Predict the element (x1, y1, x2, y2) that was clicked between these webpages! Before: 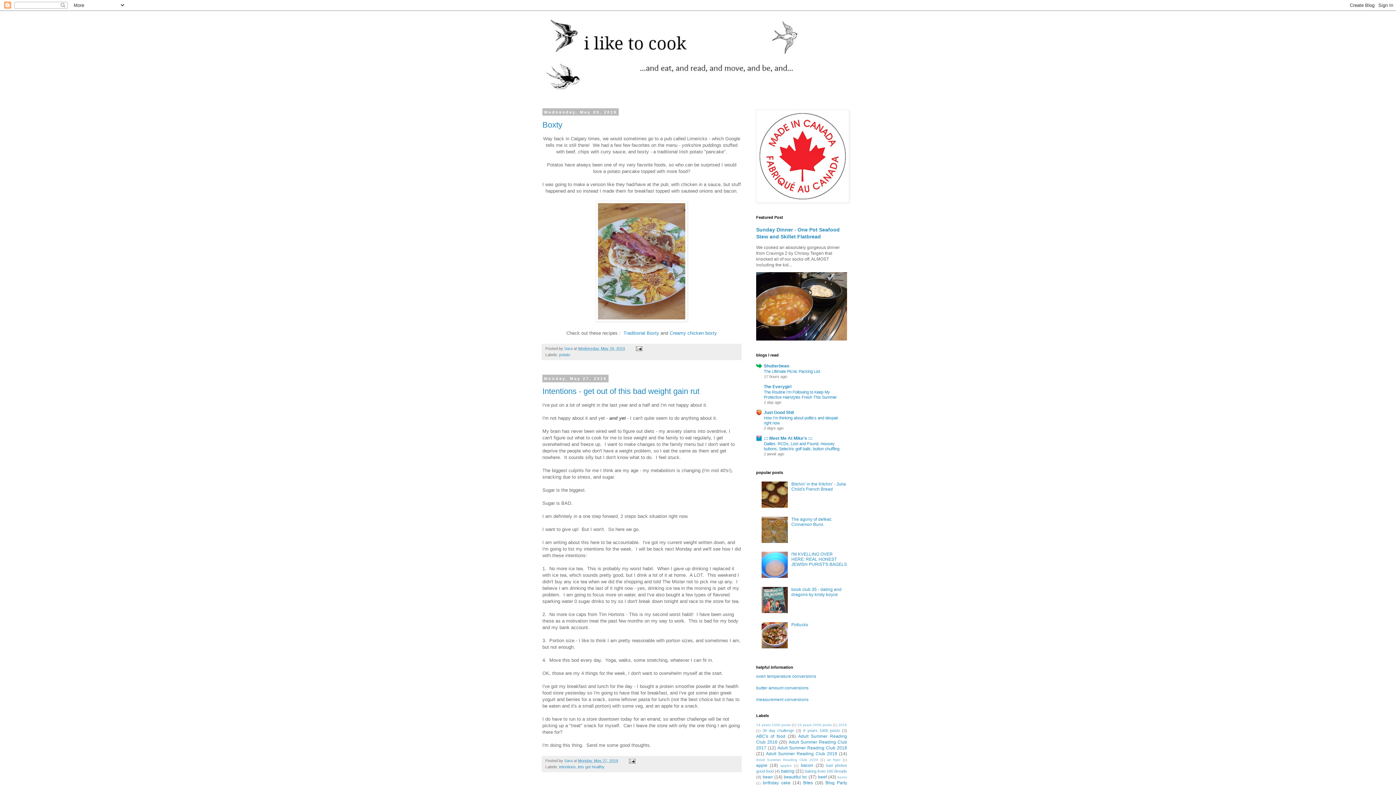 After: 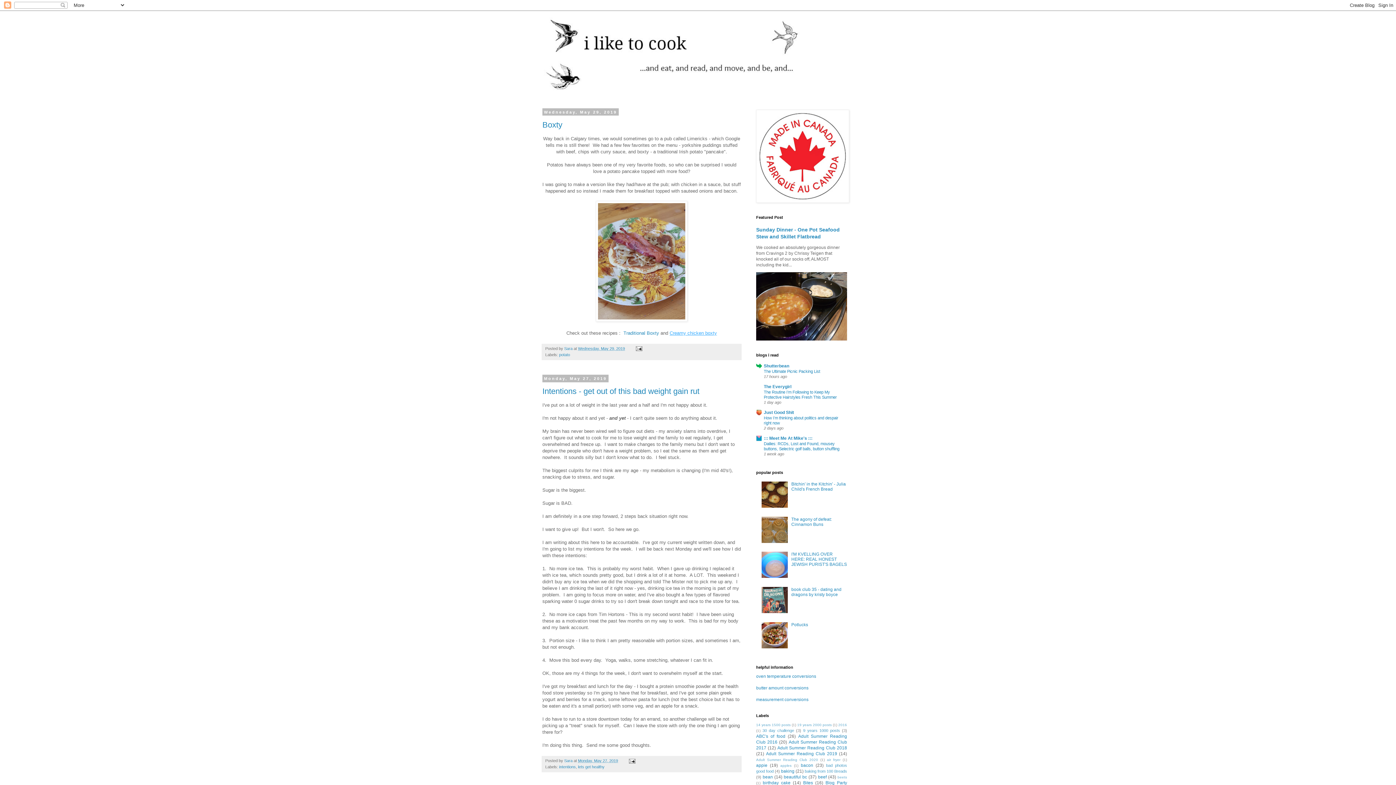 Action: label: Creamy chicken boxty bbox: (669, 330, 717, 335)